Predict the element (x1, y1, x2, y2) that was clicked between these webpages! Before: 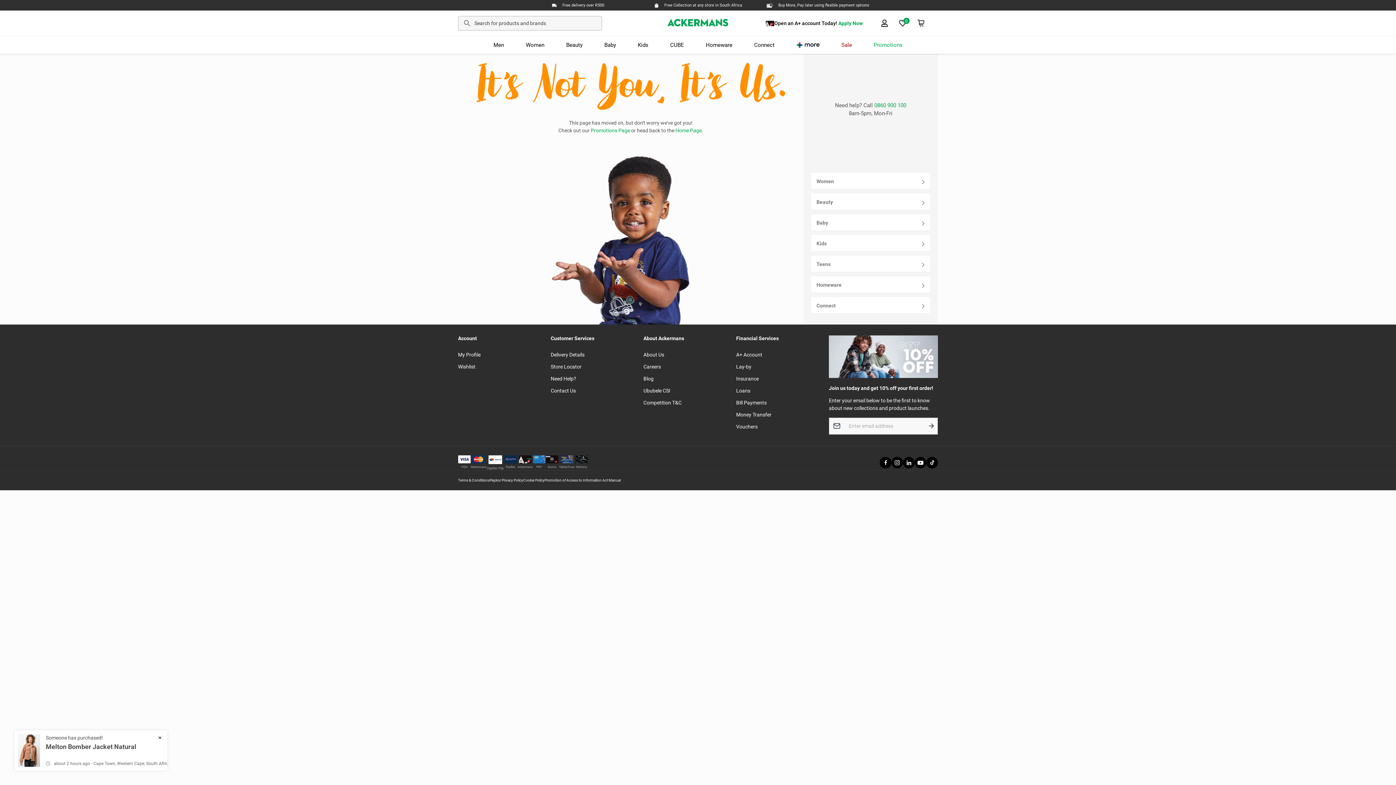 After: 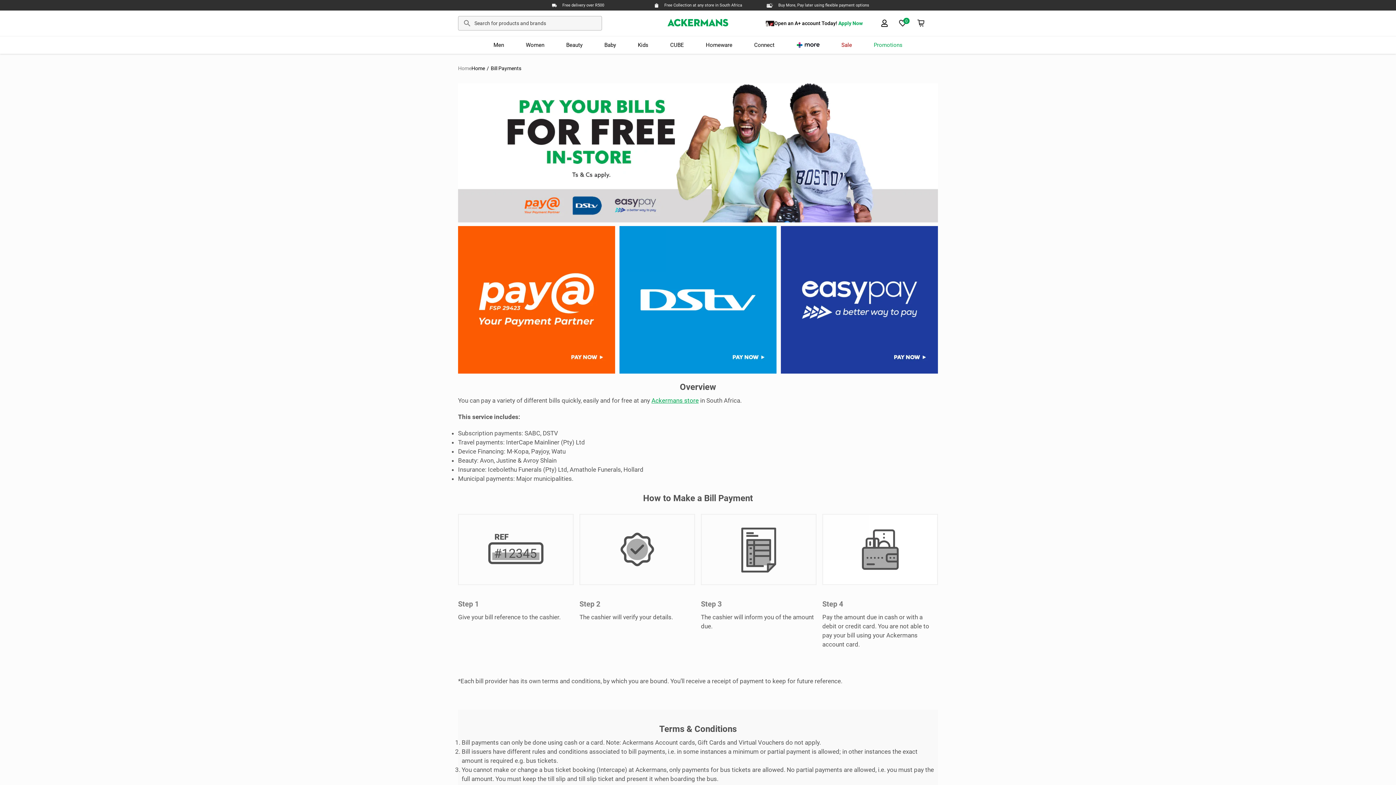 Action: label: Bill Payments bbox: (736, 400, 766, 405)